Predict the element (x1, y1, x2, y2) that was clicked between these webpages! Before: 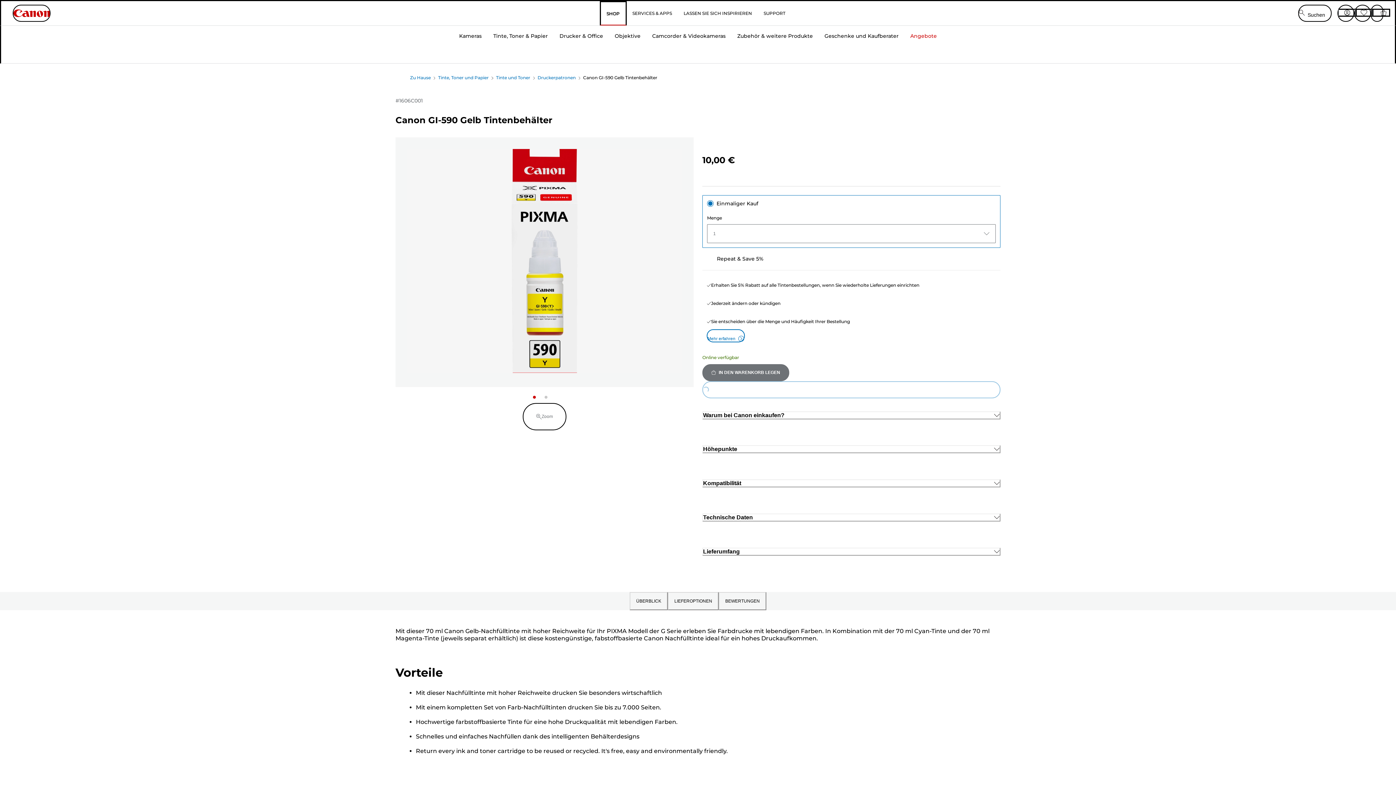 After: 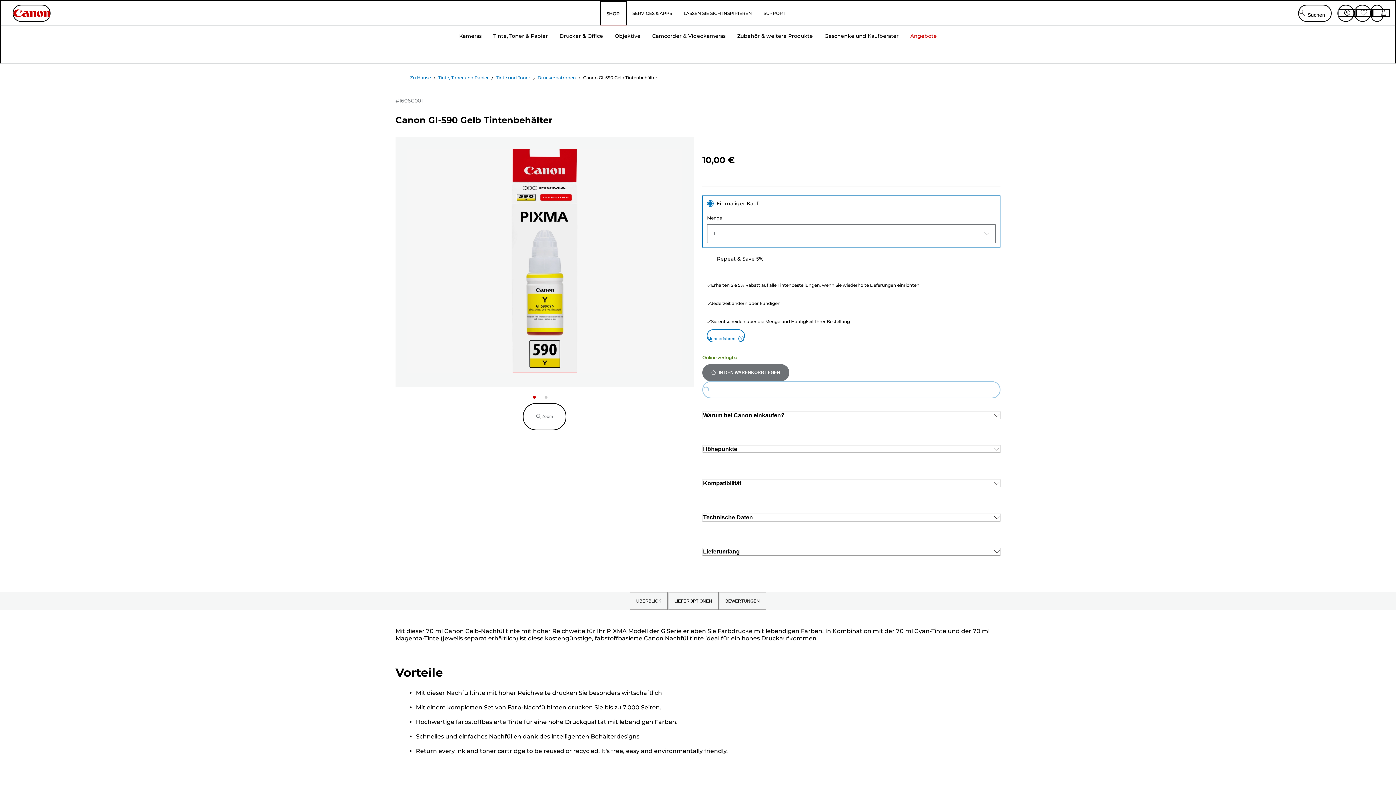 Action: label: Warum bei Canon einkaufen? bbox: (702, 411, 1000, 419)